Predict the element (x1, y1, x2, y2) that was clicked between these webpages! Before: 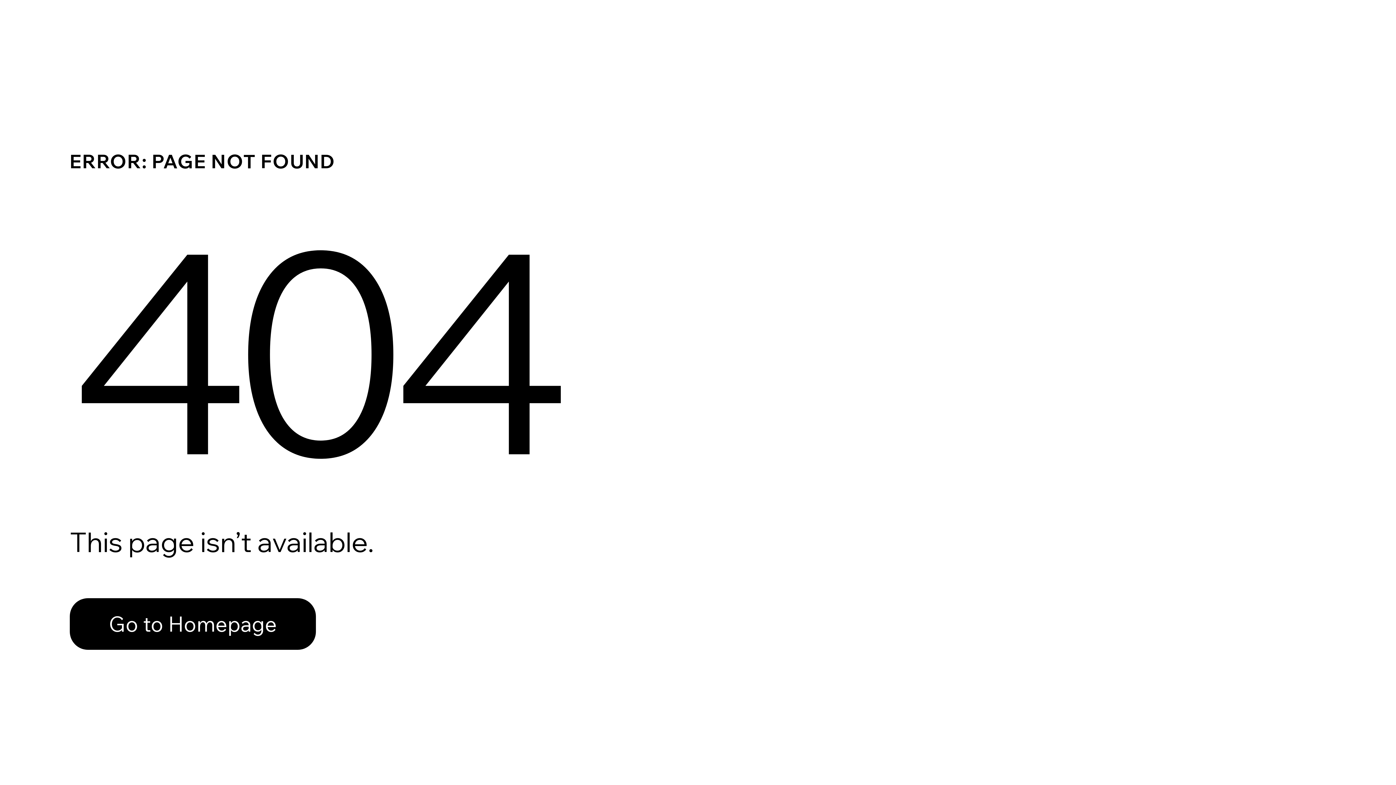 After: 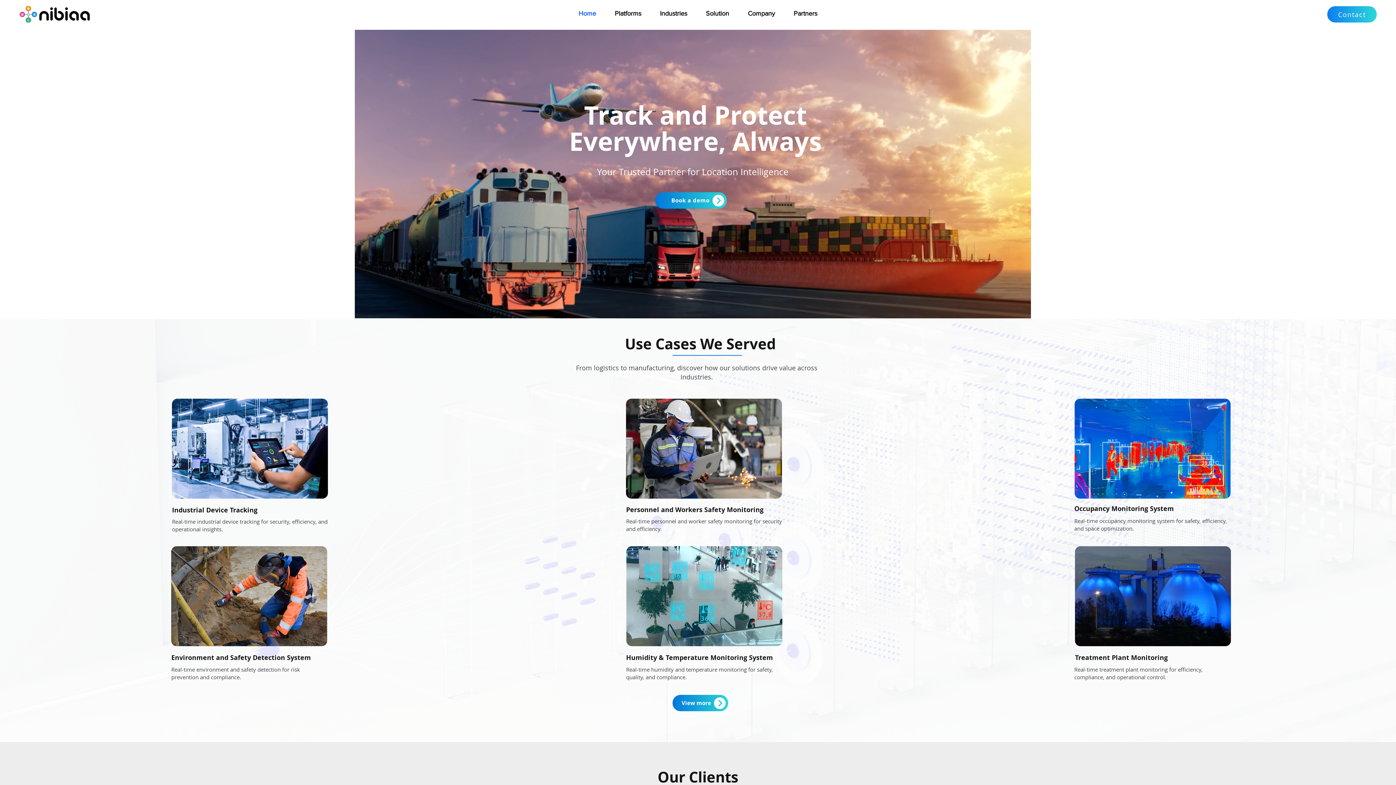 Action: label: Go to Homepage bbox: (69, 598, 316, 650)